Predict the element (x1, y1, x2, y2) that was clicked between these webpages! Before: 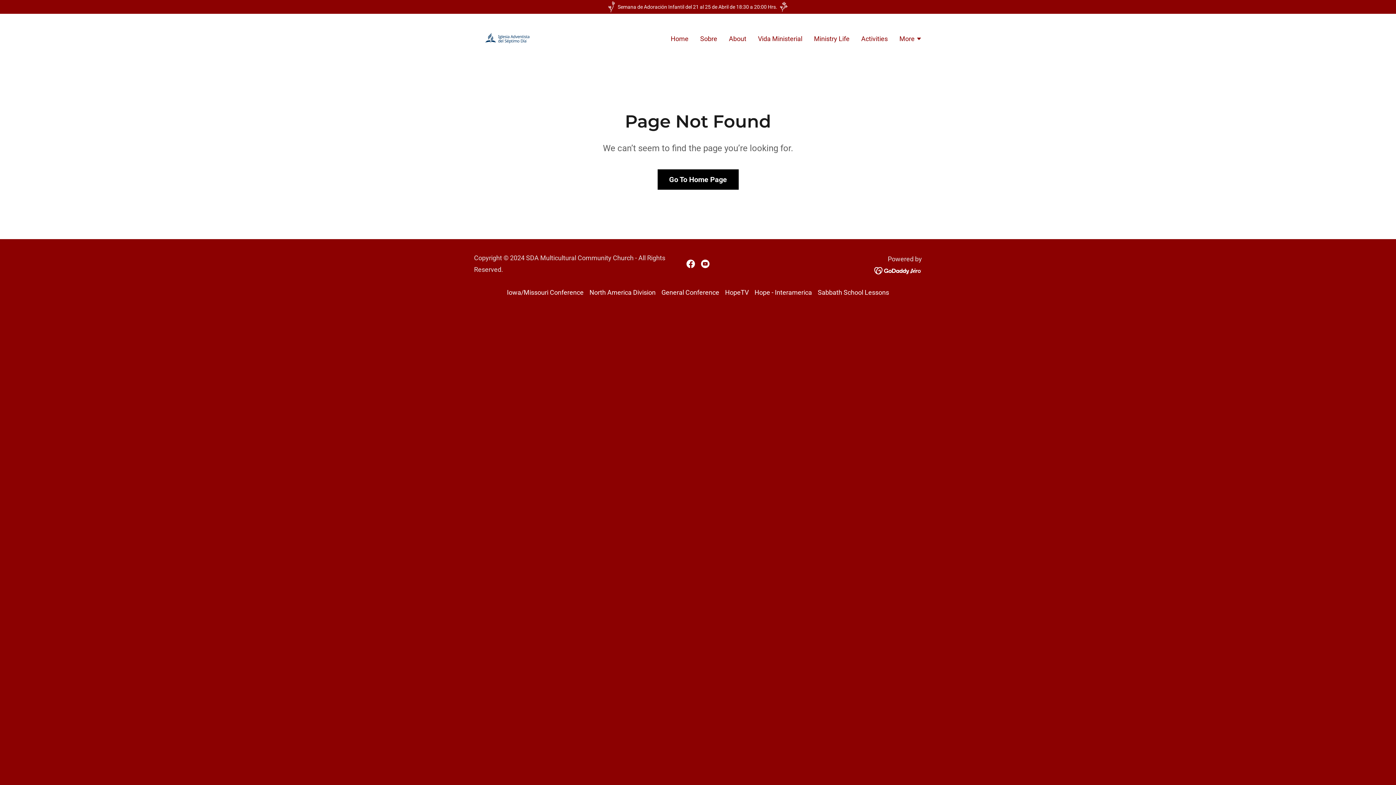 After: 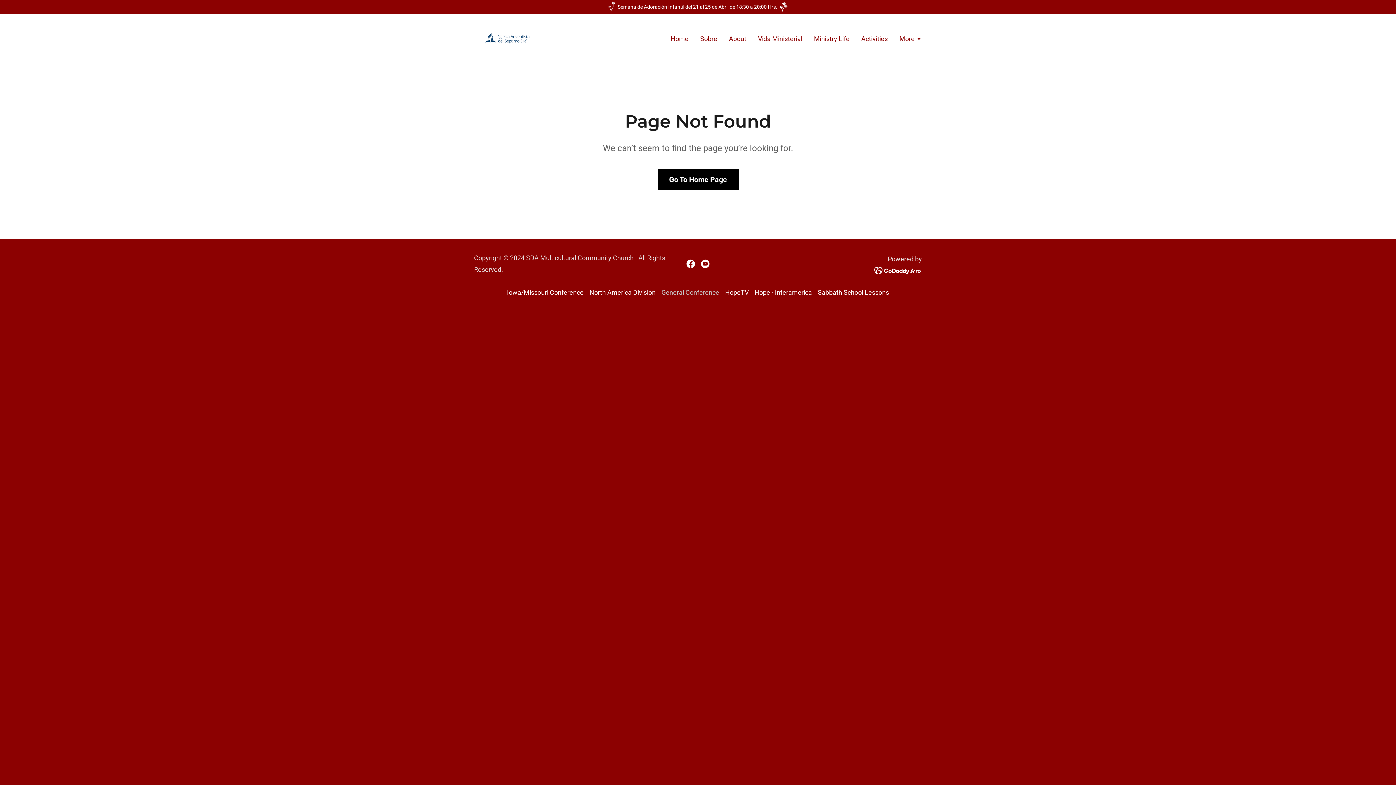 Action: label: General Conference bbox: (658, 285, 722, 299)